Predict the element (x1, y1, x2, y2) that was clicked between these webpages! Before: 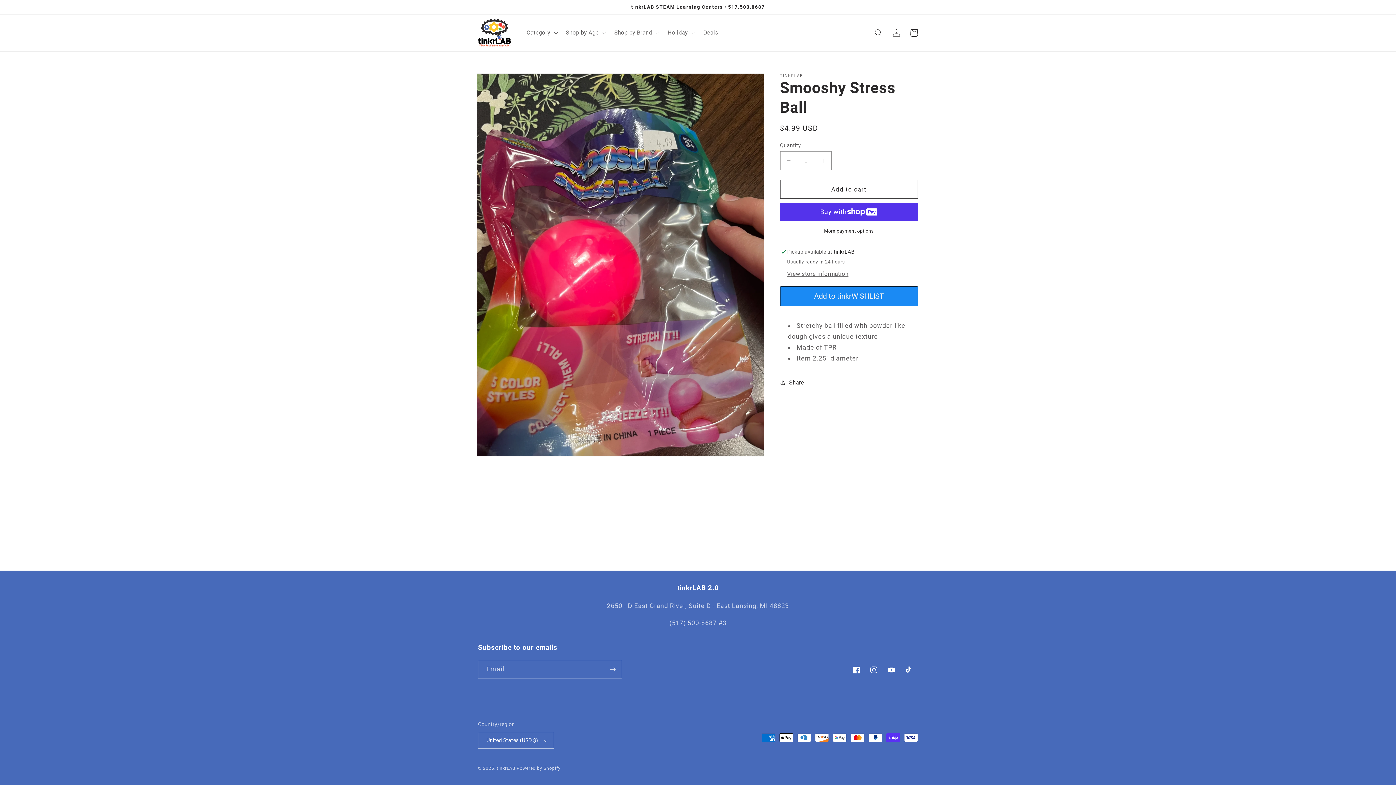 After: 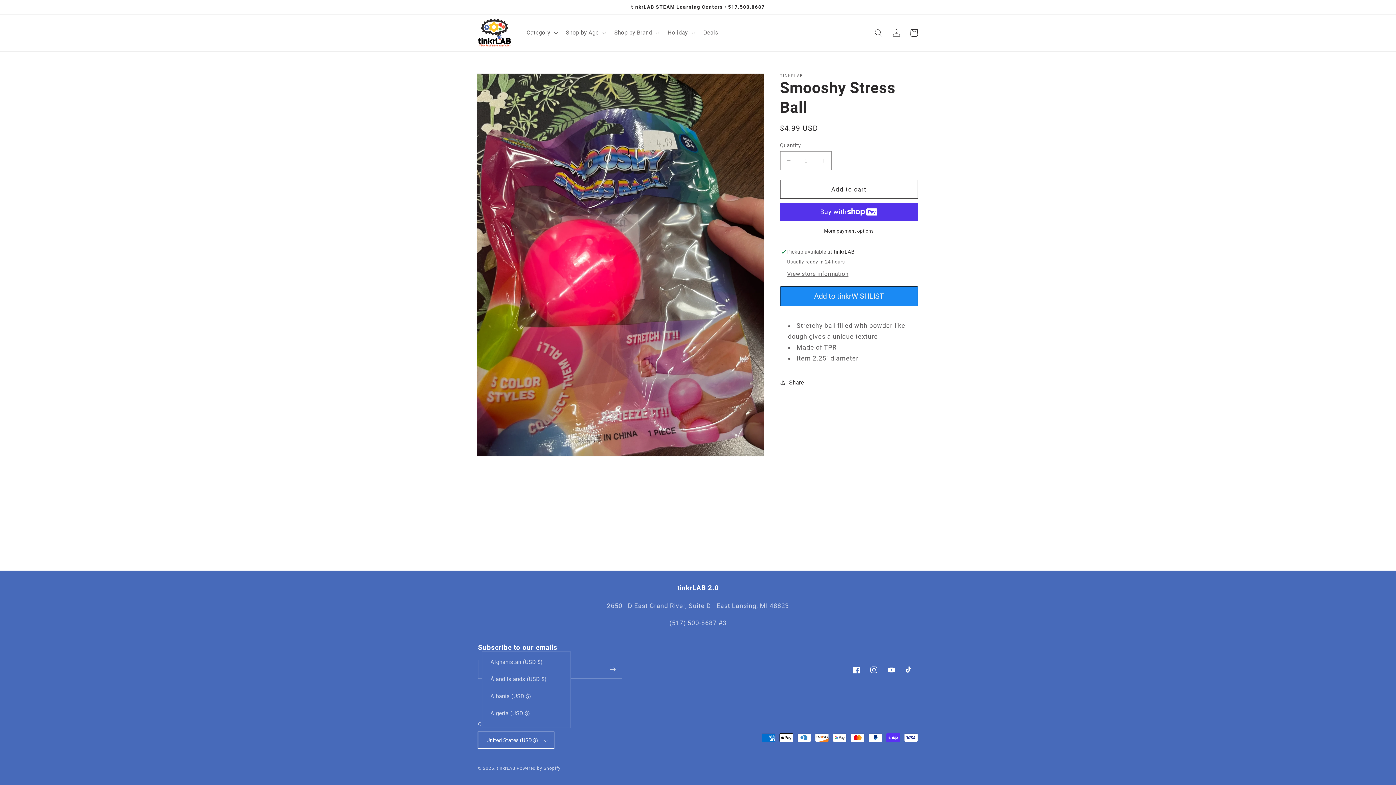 Action: bbox: (478, 732, 554, 749) label: United States (USD $)